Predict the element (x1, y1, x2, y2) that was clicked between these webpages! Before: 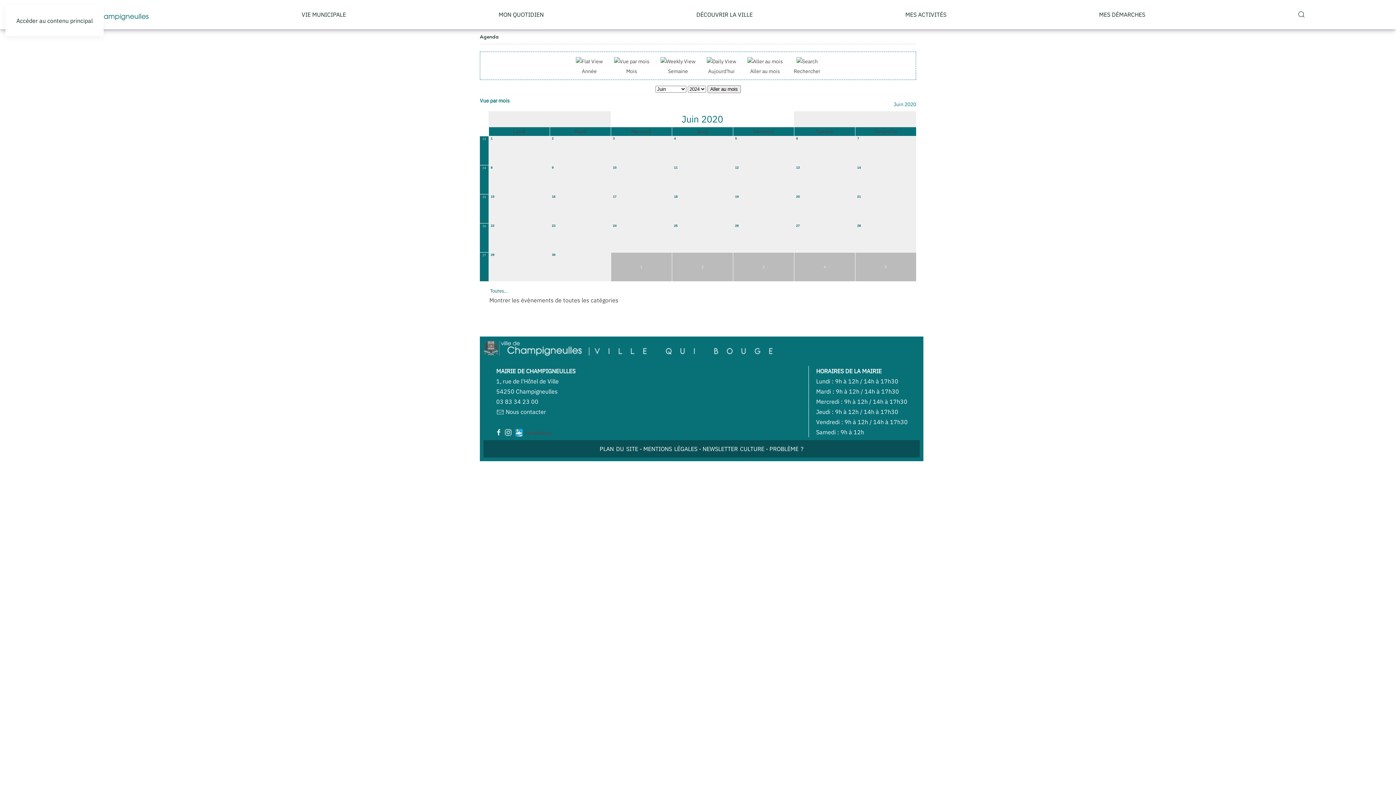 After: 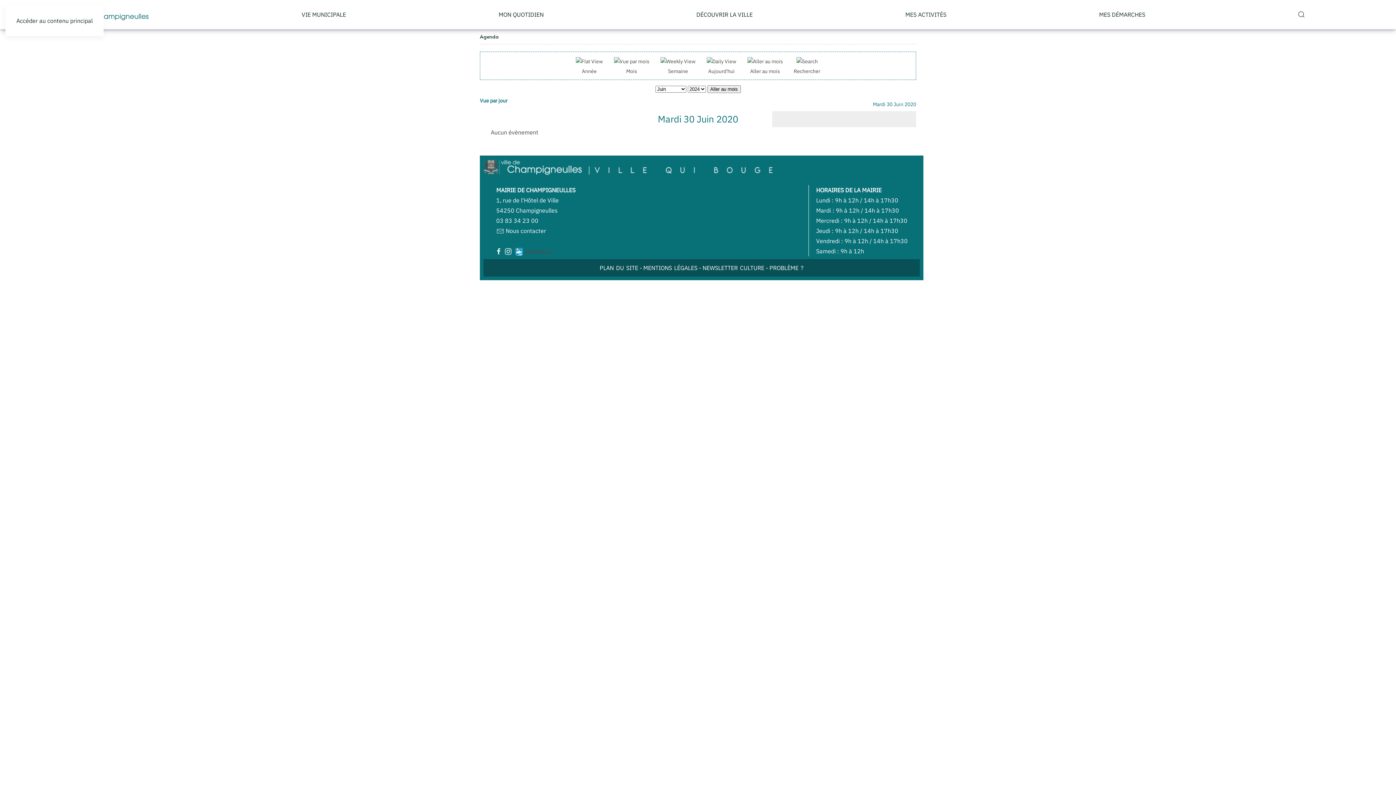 Action: bbox: (552, 253, 555, 256) label: 30